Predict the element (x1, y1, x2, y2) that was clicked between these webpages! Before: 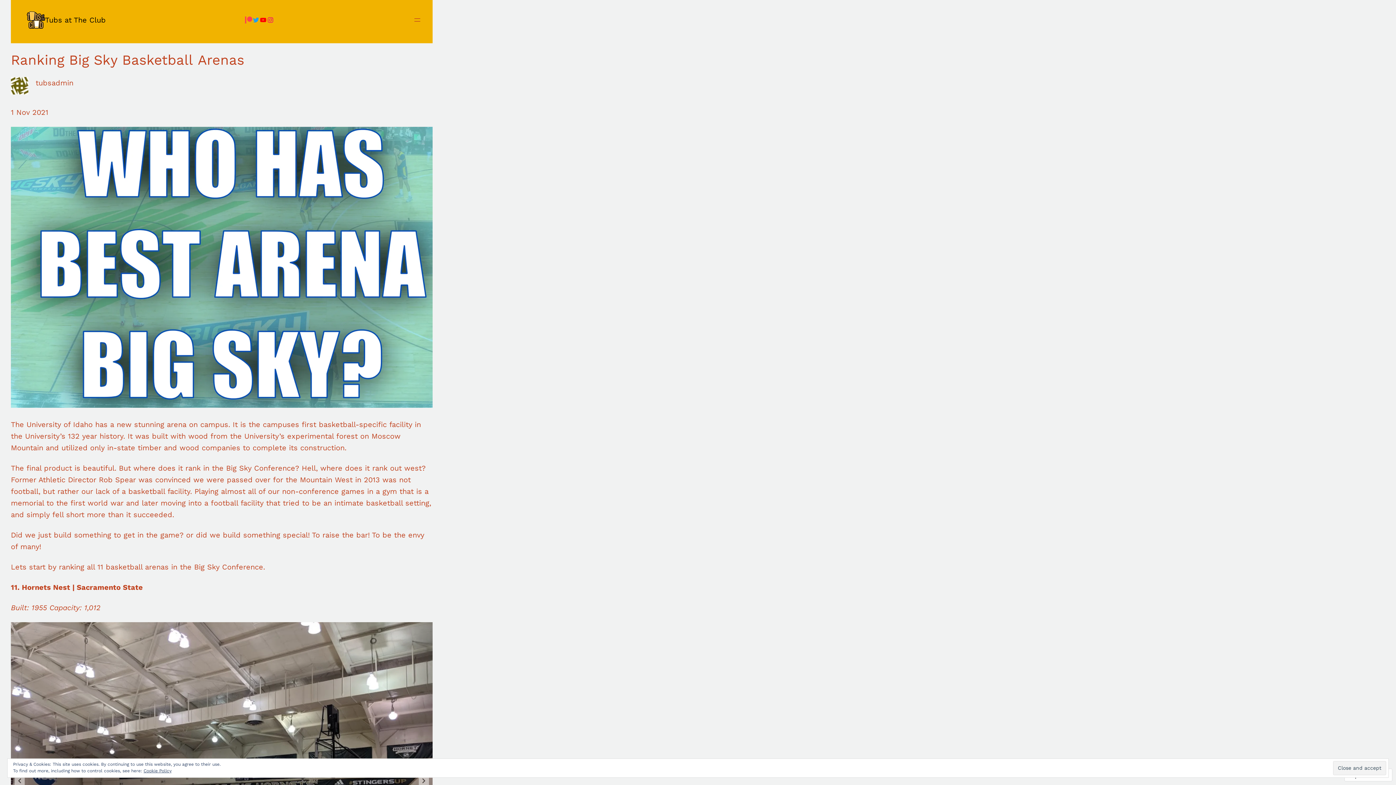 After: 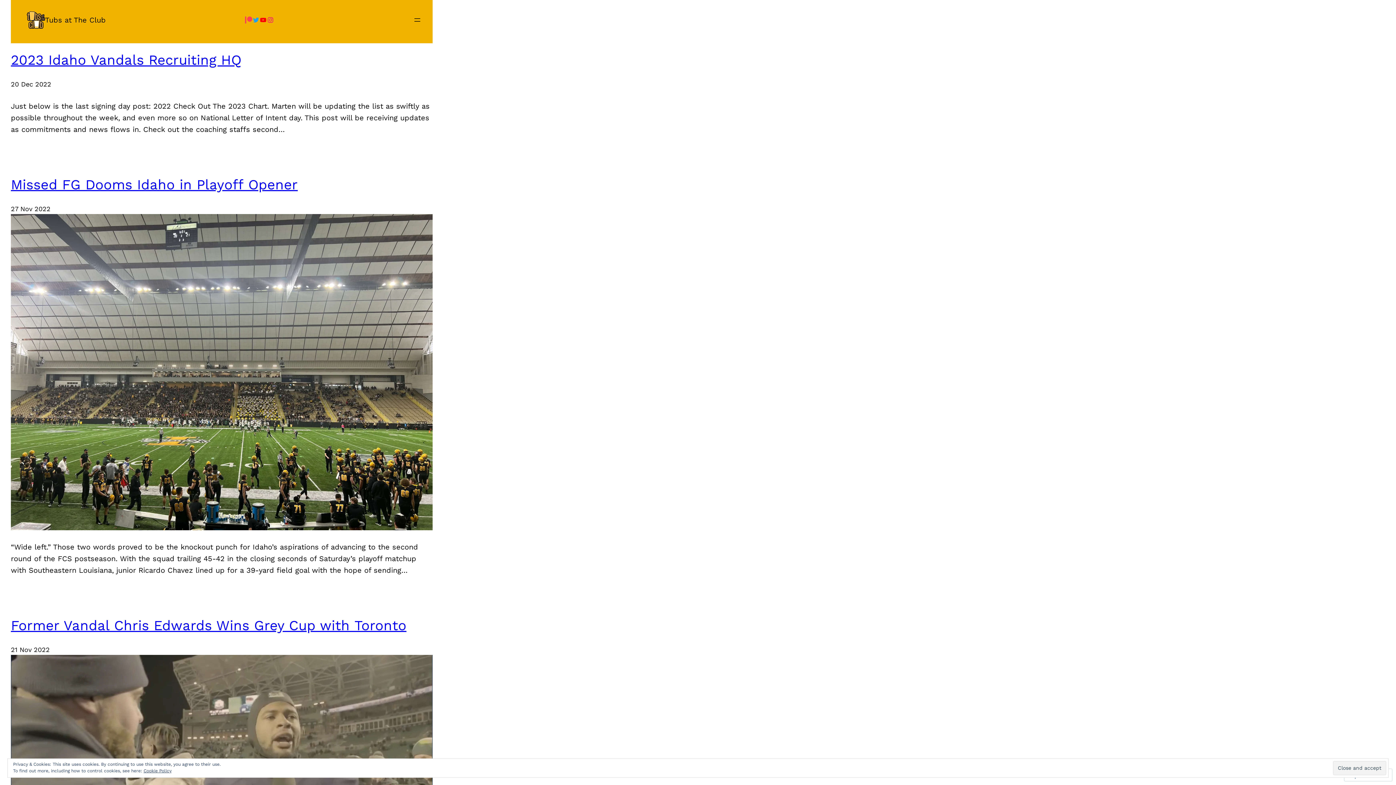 Action: bbox: (21, 10, 45, 28)